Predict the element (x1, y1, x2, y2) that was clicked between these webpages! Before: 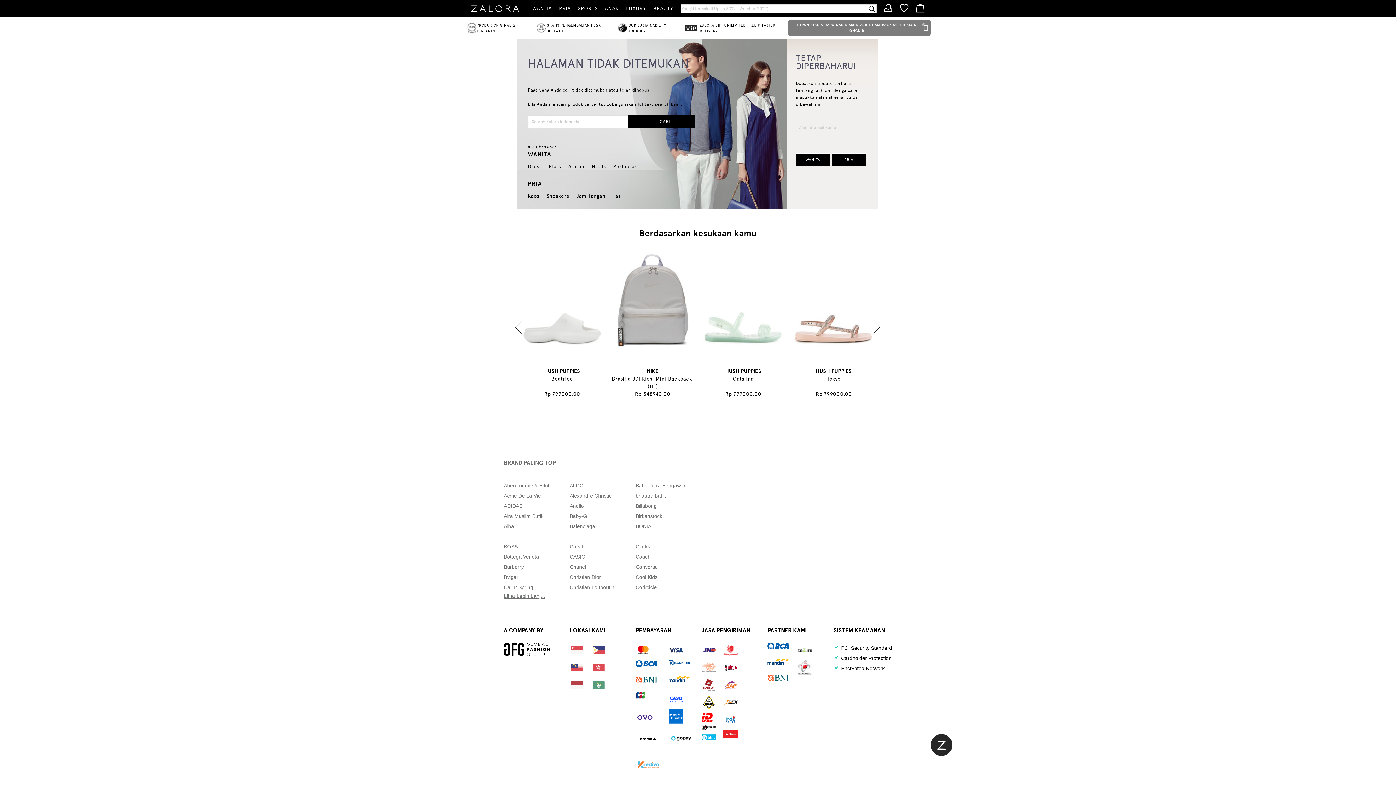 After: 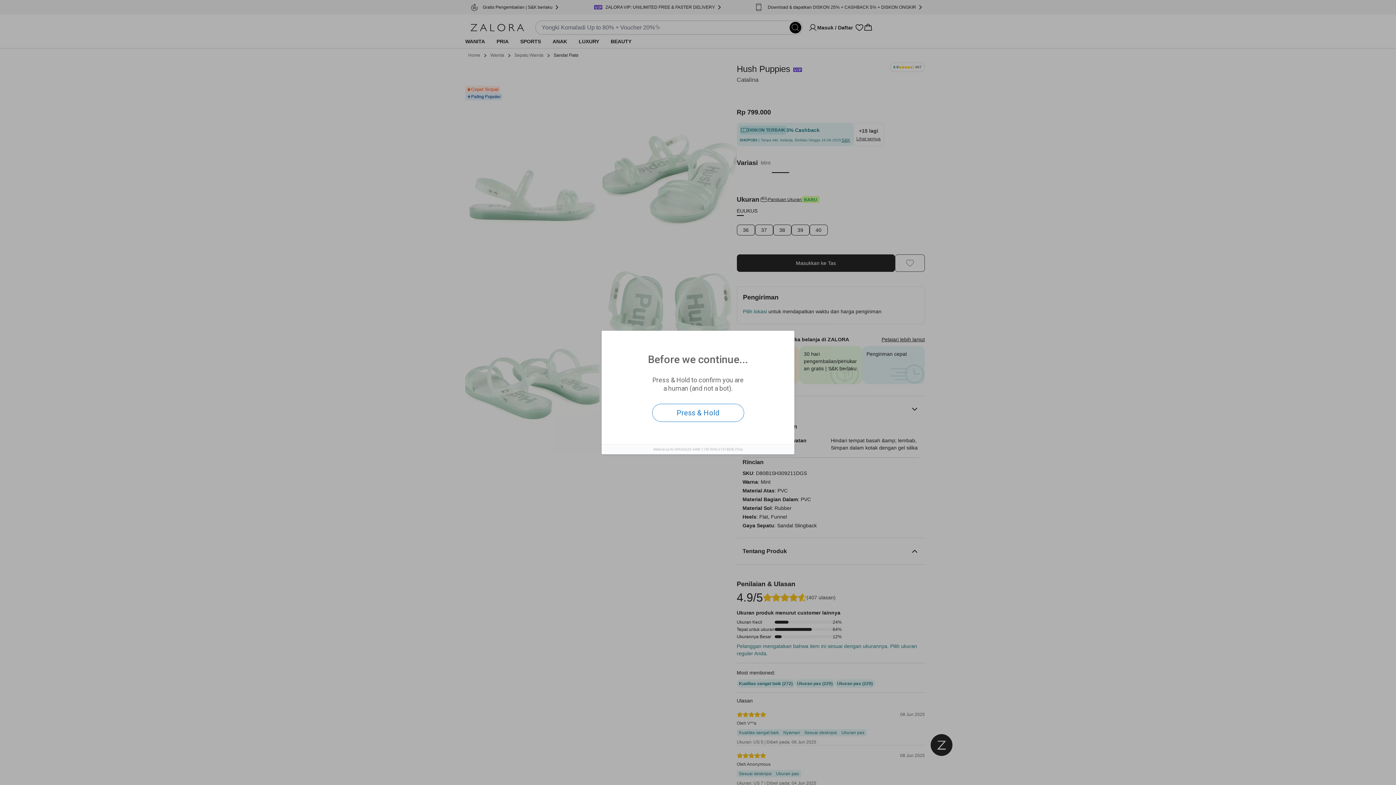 Action: bbox: (698, 243, 788, 402) label: HUSH PUPPIES
Catalina
Rp 799000.00